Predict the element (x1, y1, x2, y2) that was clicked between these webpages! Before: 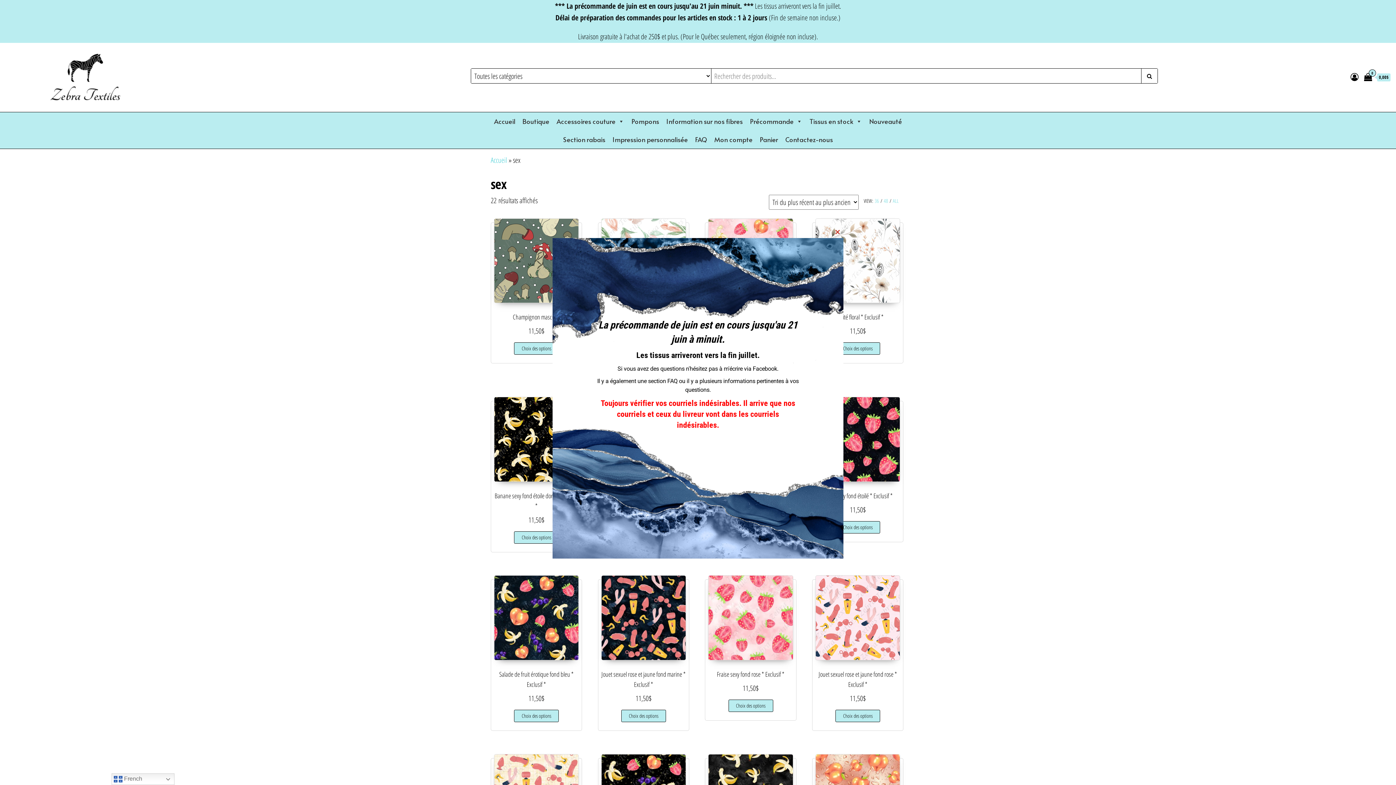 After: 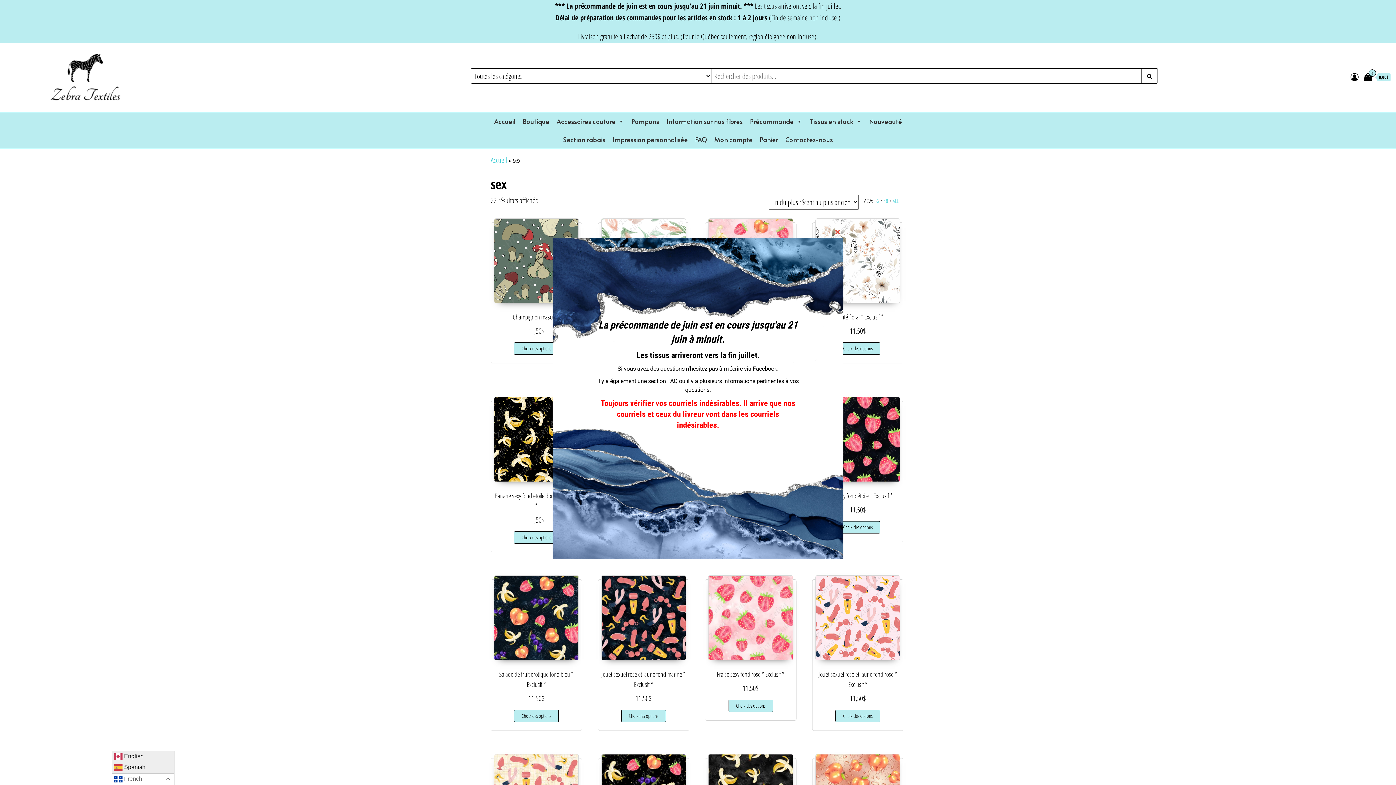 Action: label:  French bbox: (111, 773, 174, 785)